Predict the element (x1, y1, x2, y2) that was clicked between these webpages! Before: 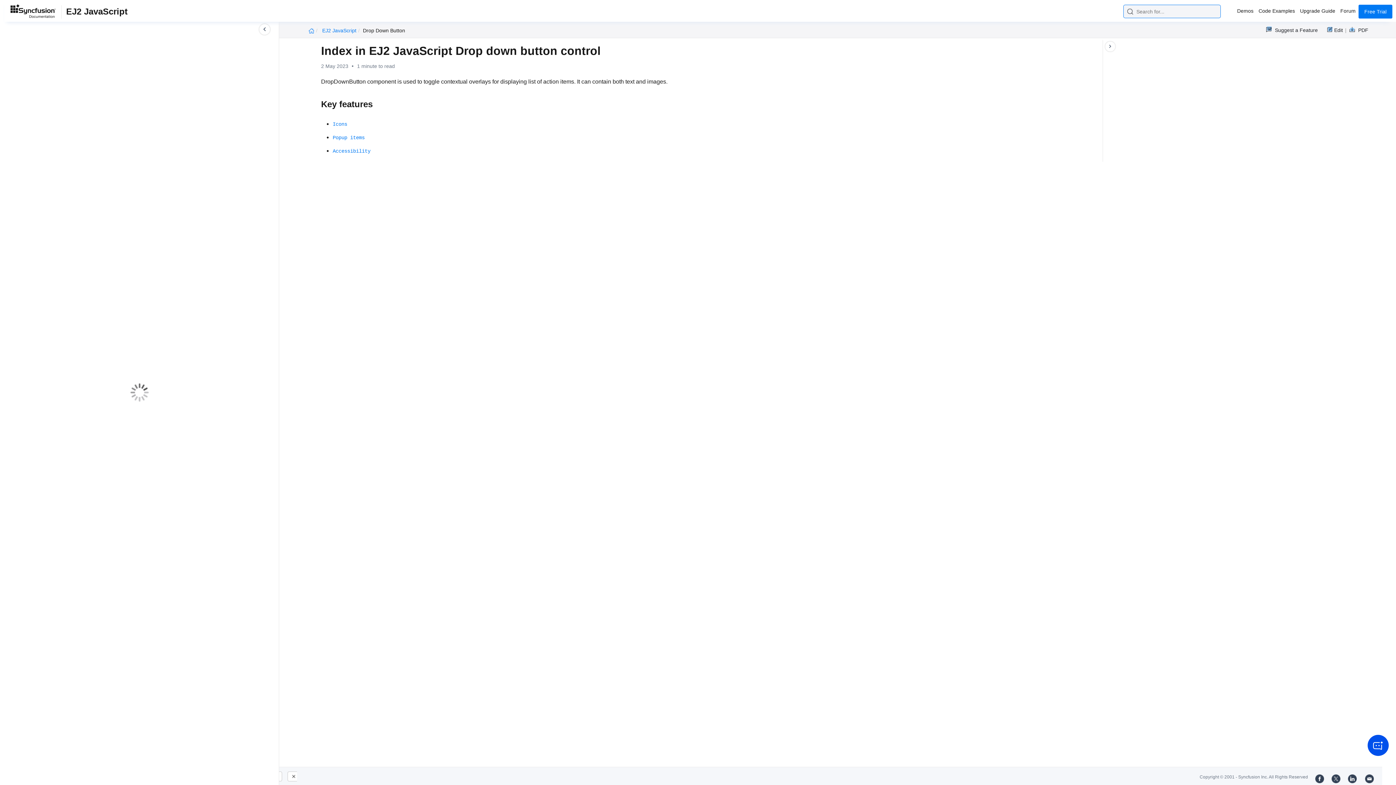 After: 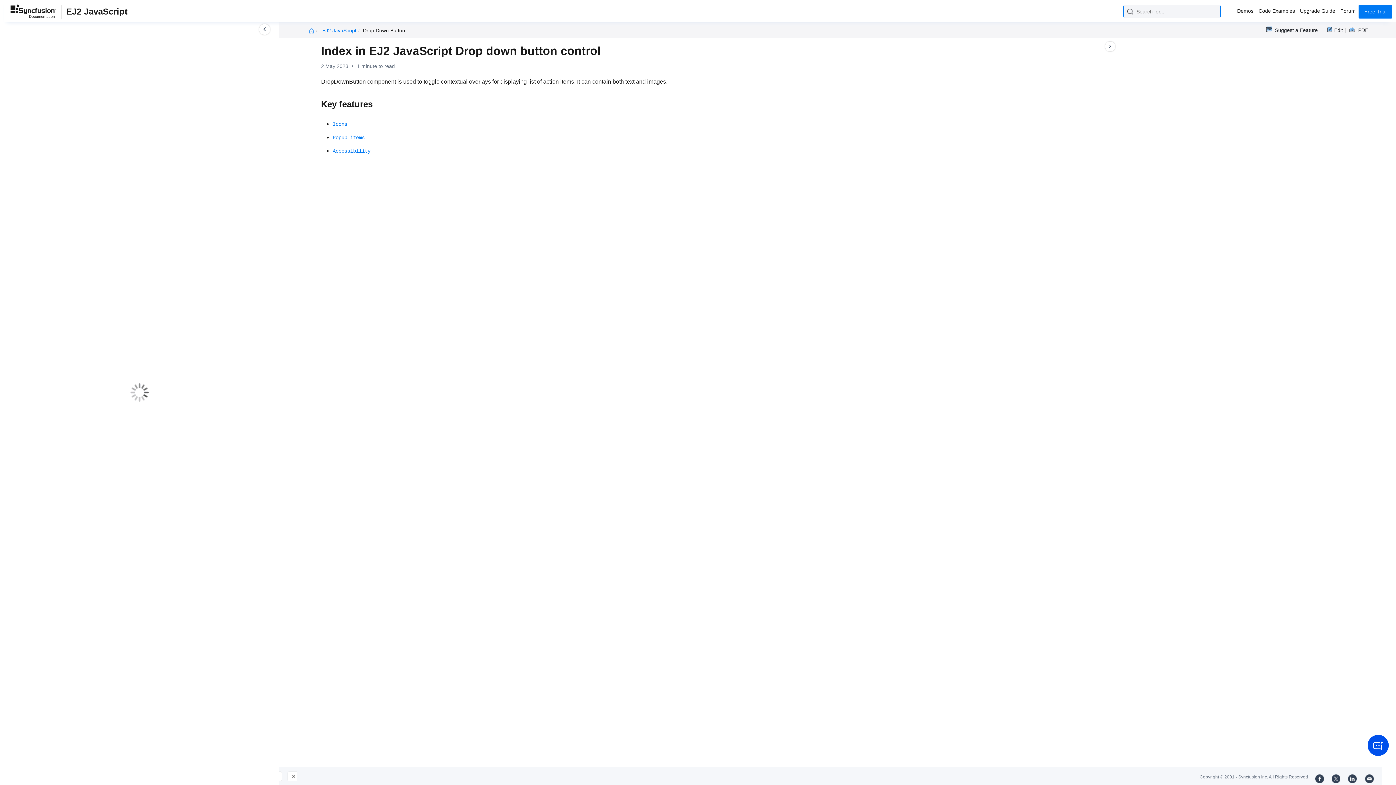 Action: bbox: (1345, 27, 1368, 33) label: |   PDF